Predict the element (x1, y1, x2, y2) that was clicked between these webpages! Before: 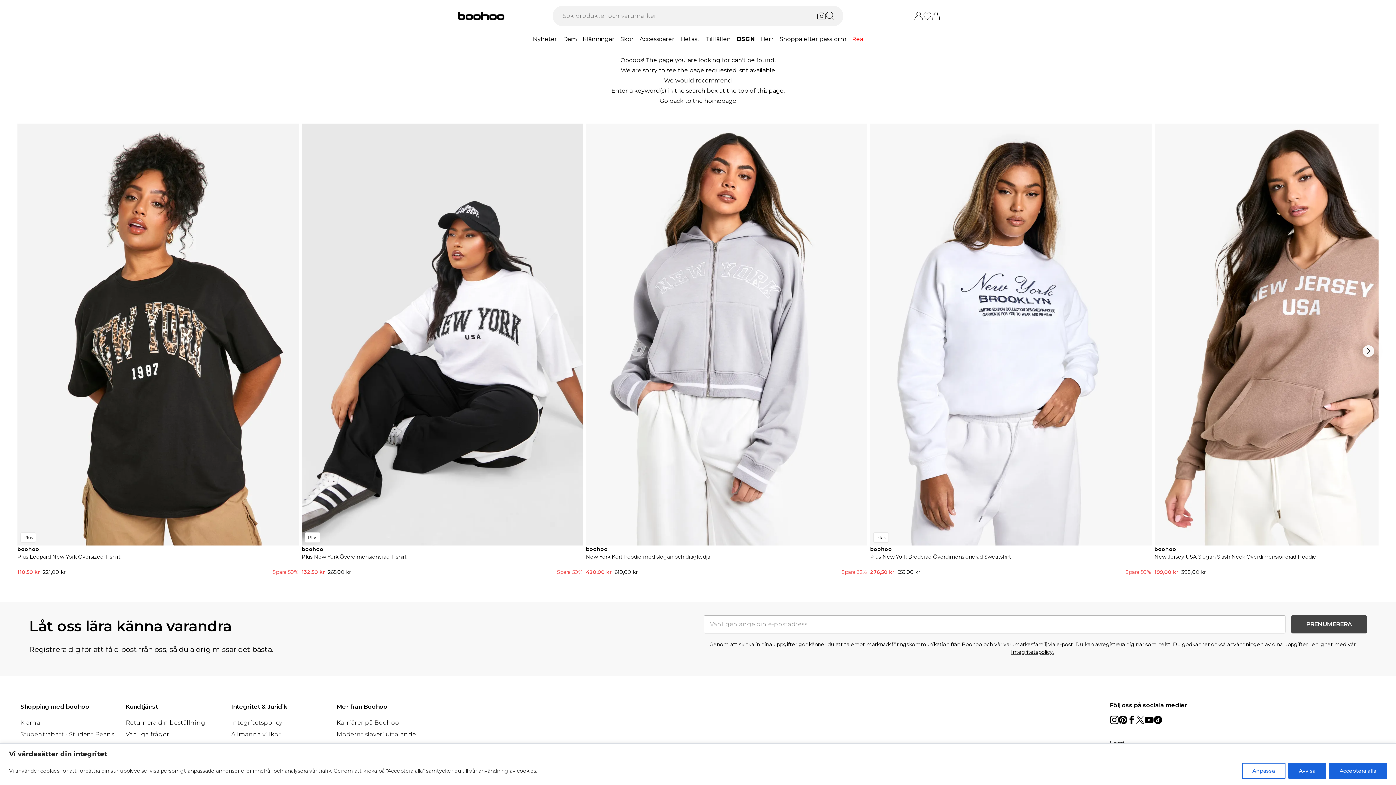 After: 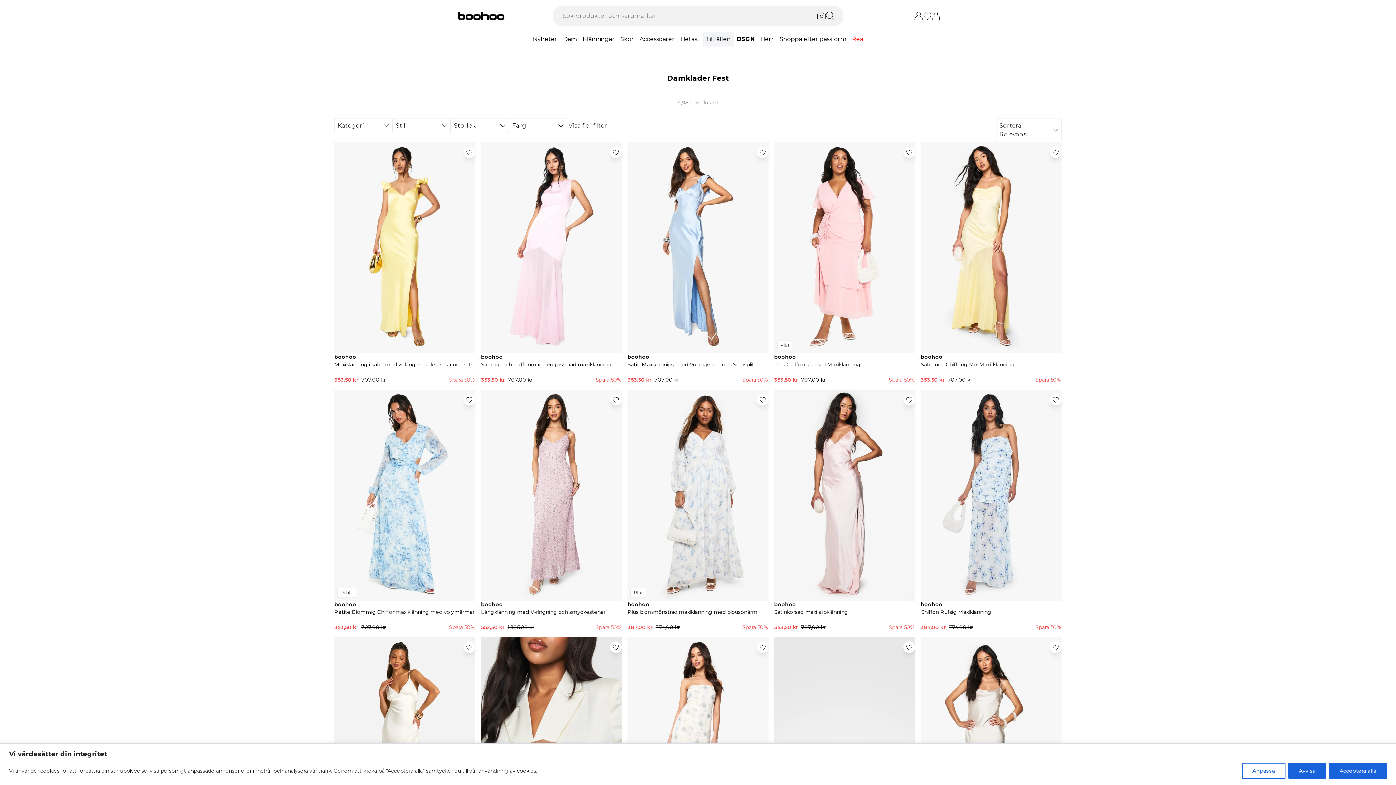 Action: bbox: (702, 32, 734, 46) label: Tillfällen